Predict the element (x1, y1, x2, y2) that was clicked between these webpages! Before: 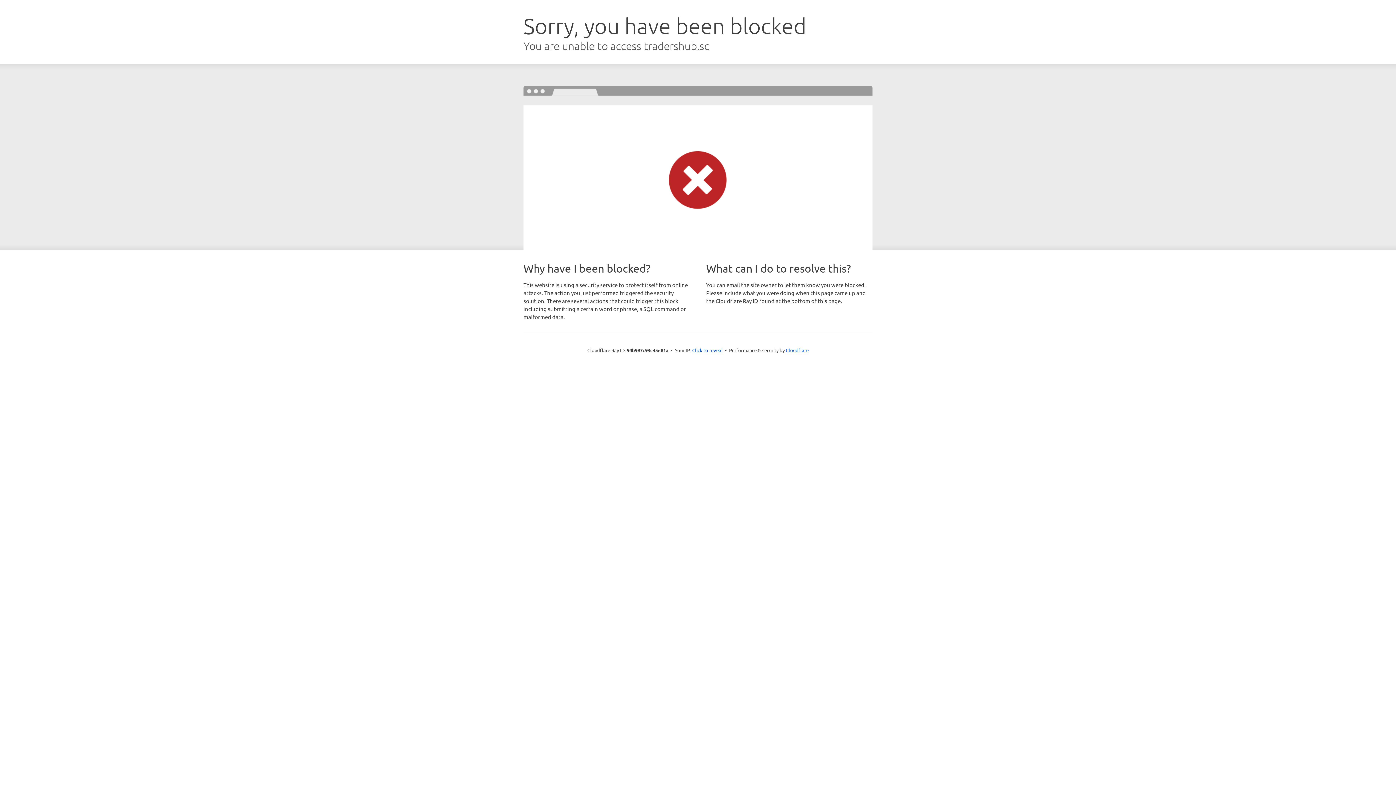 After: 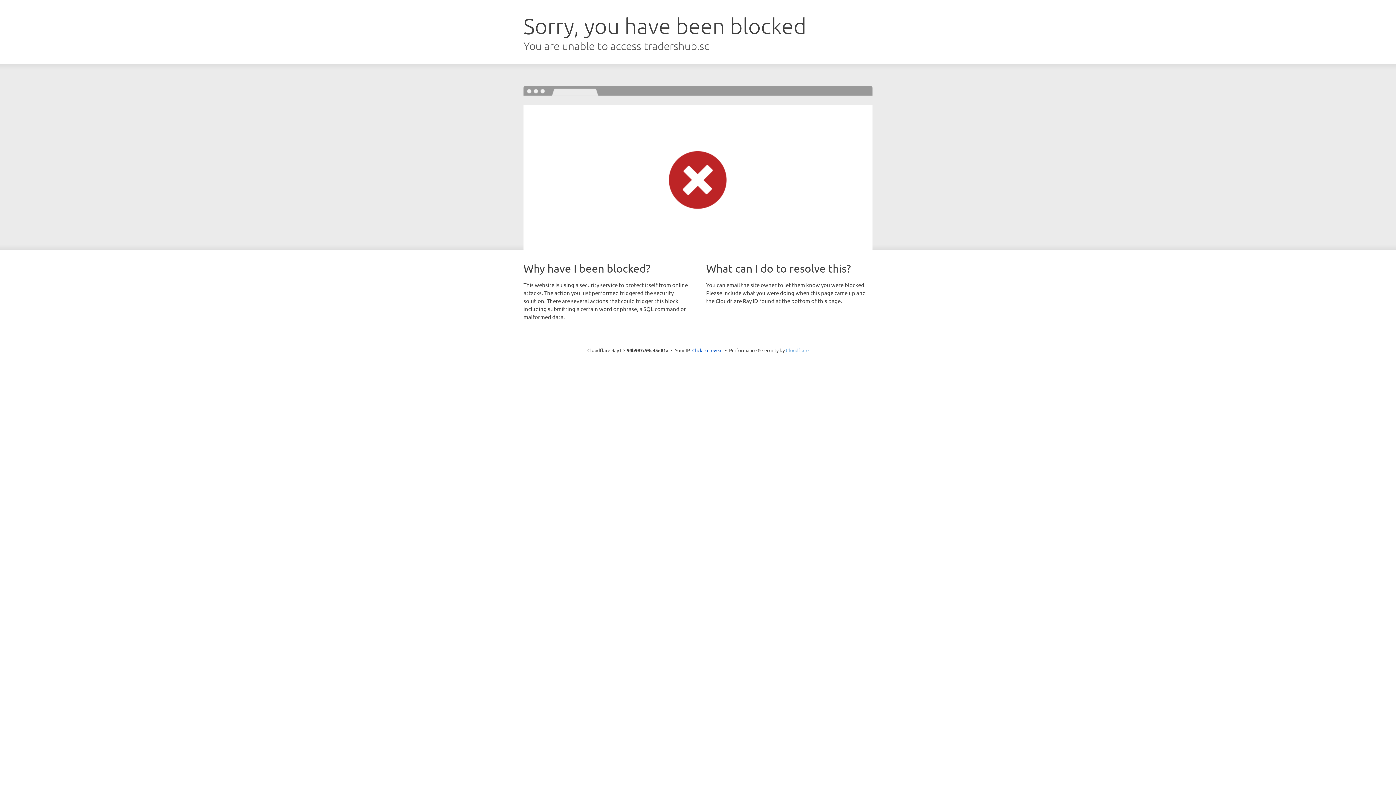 Action: bbox: (786, 347, 808, 353) label: Cloudflare